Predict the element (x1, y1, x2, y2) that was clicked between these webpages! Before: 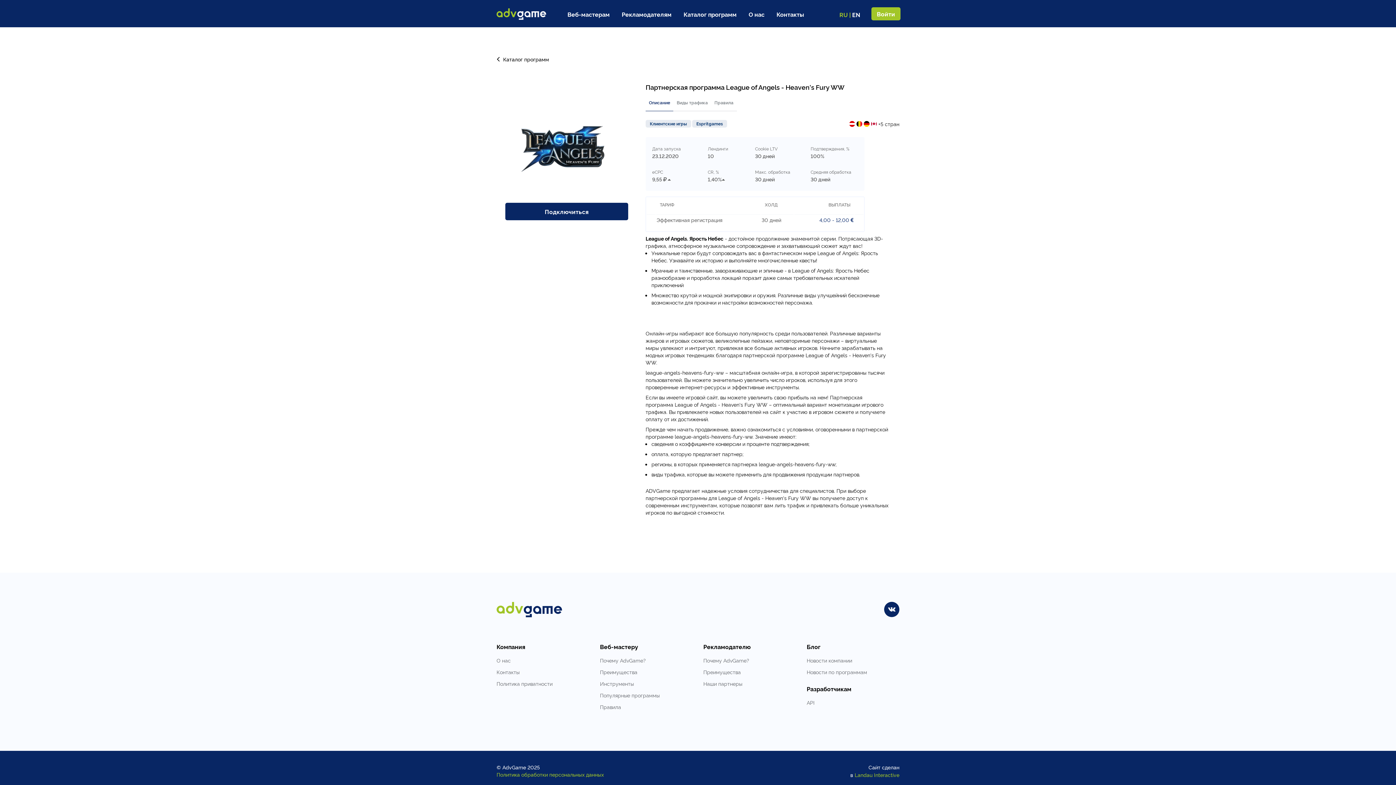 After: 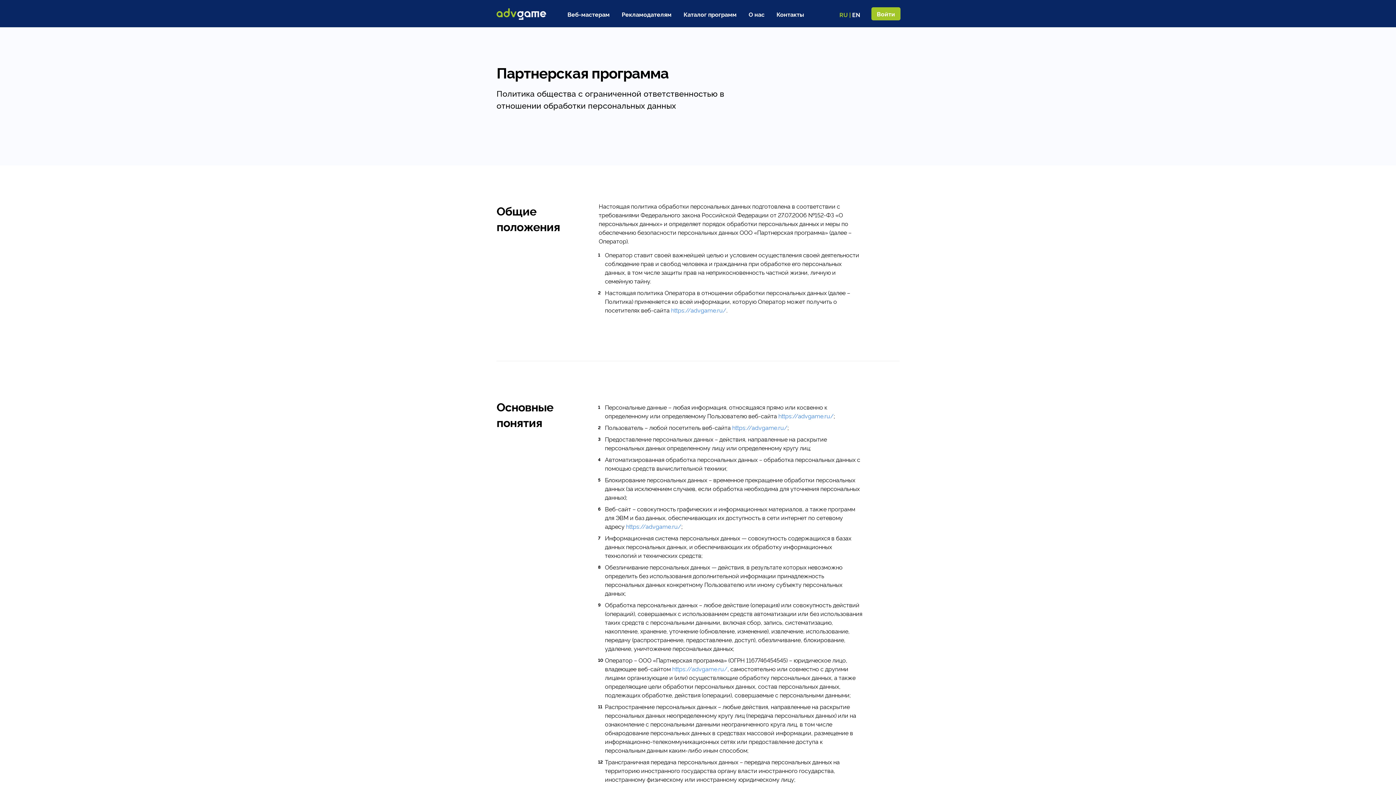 Action: label: Политика приватности bbox: (496, 680, 552, 687)